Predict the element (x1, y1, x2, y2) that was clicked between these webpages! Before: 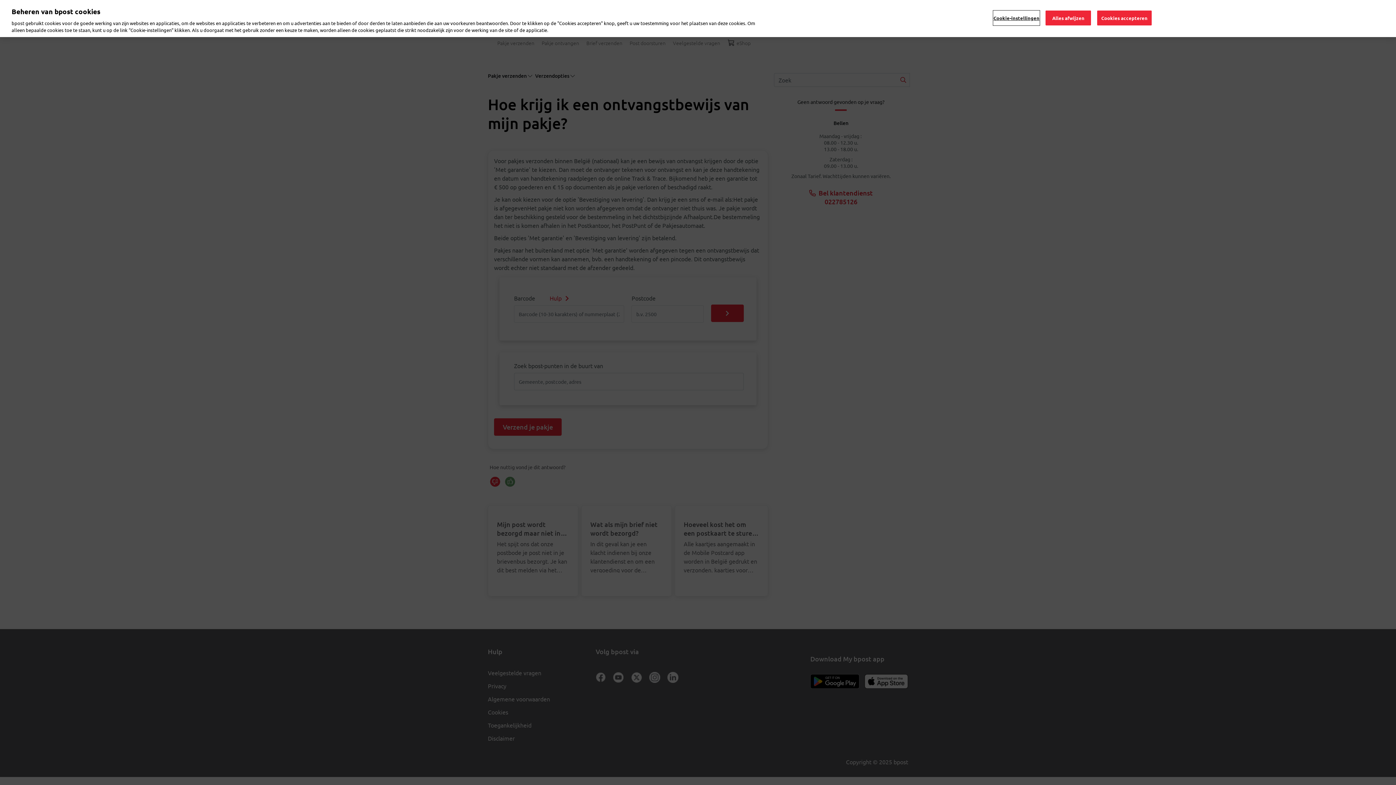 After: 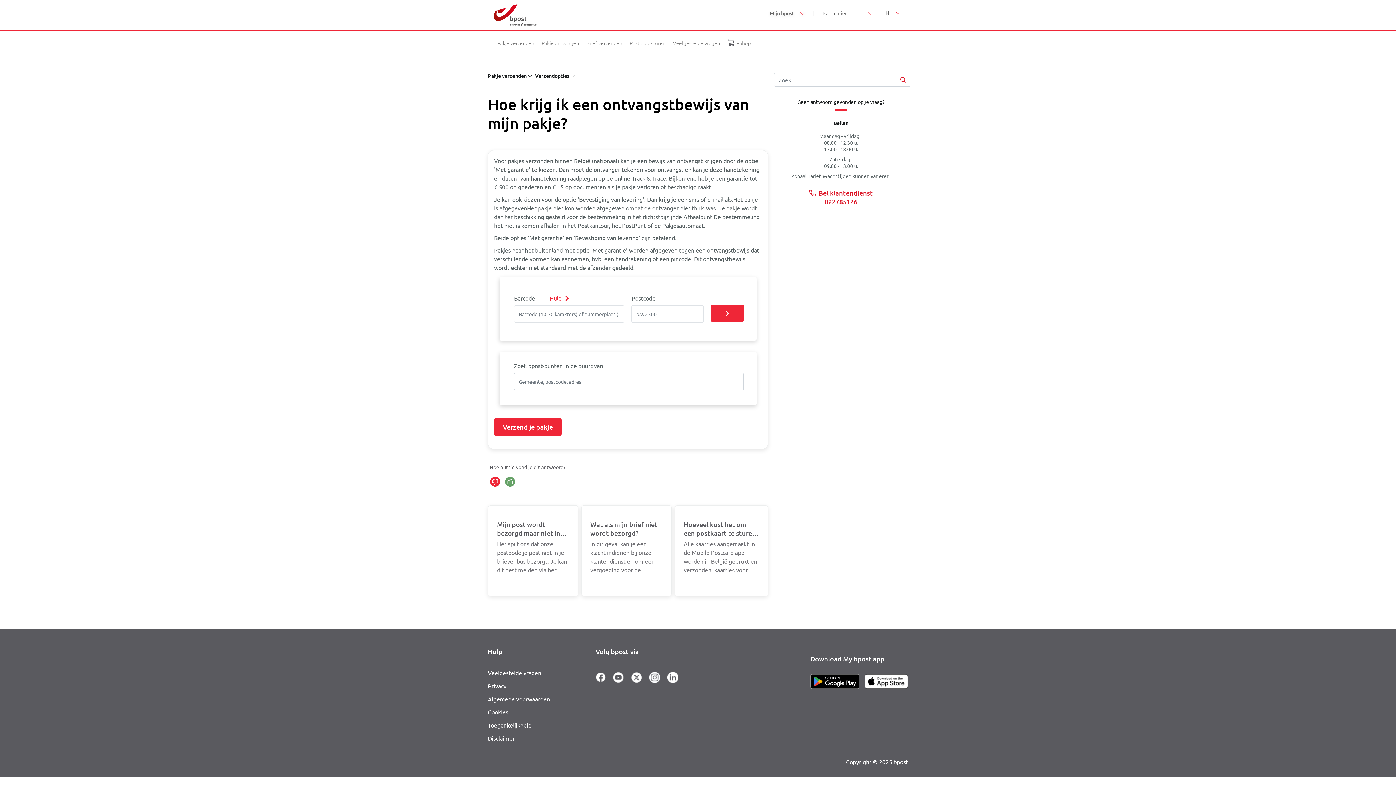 Action: label: Cookies accepteren bbox: (1097, 10, 1151, 25)